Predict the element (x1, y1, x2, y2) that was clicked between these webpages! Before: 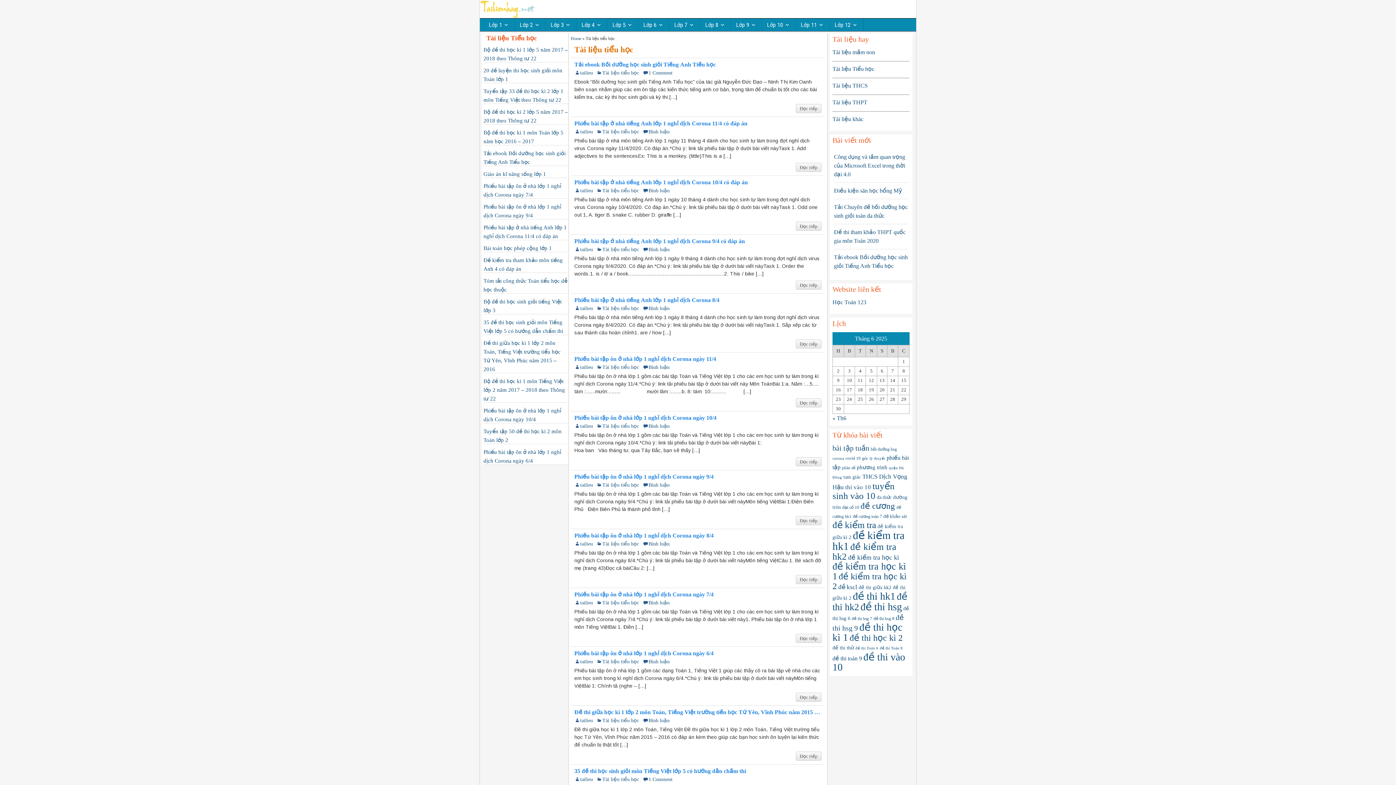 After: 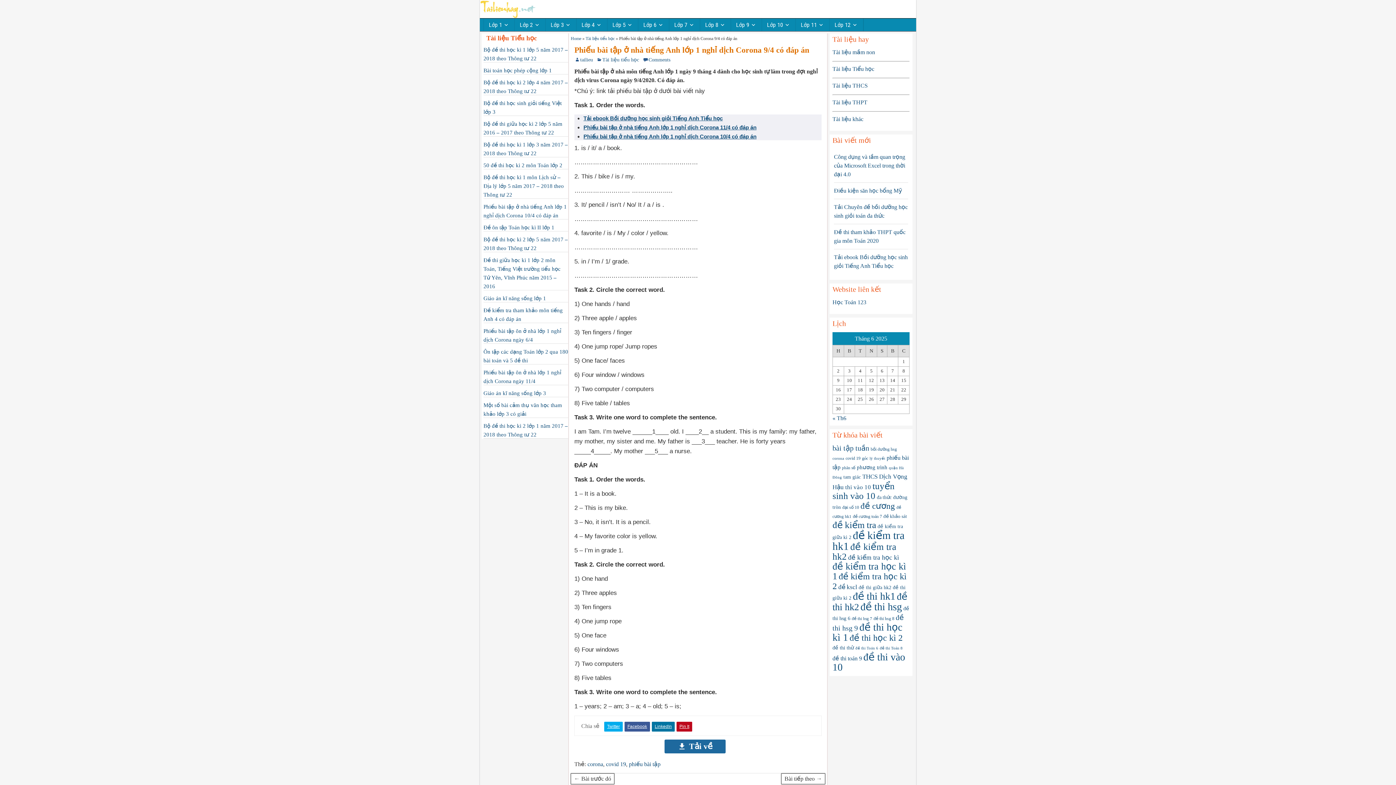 Action: bbox: (796, 280, 821, 289) label: Đọc tiếp